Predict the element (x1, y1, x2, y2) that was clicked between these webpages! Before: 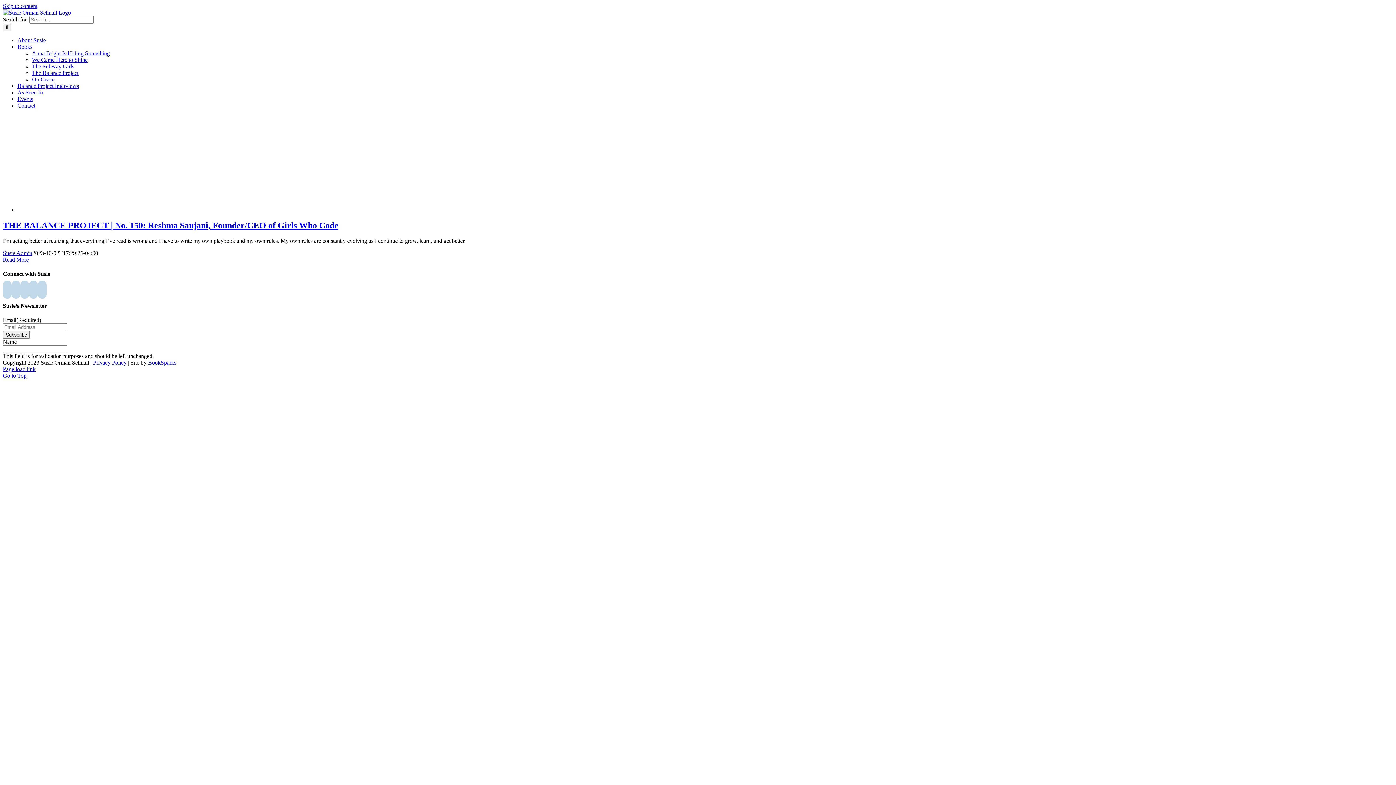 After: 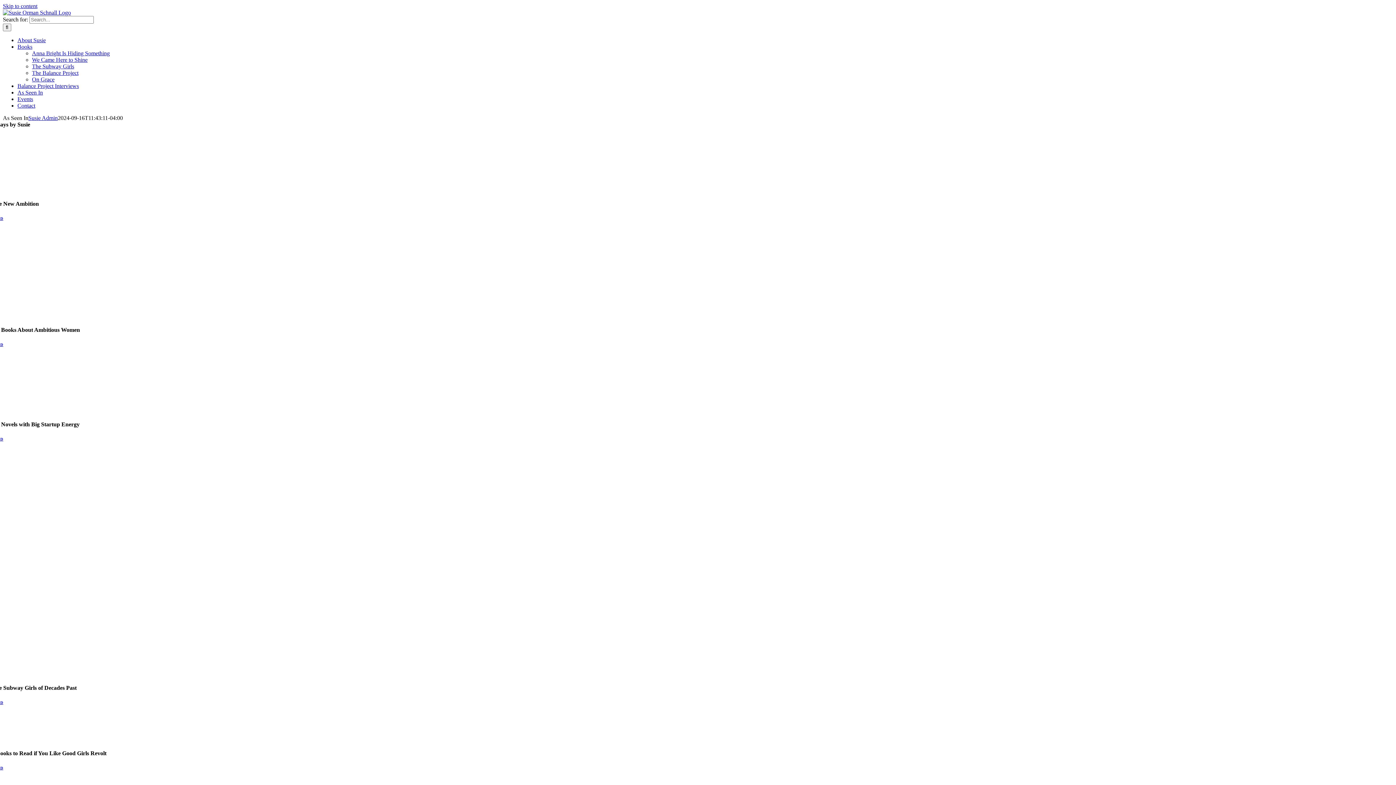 Action: bbox: (17, 89, 42, 95) label: As Seen In